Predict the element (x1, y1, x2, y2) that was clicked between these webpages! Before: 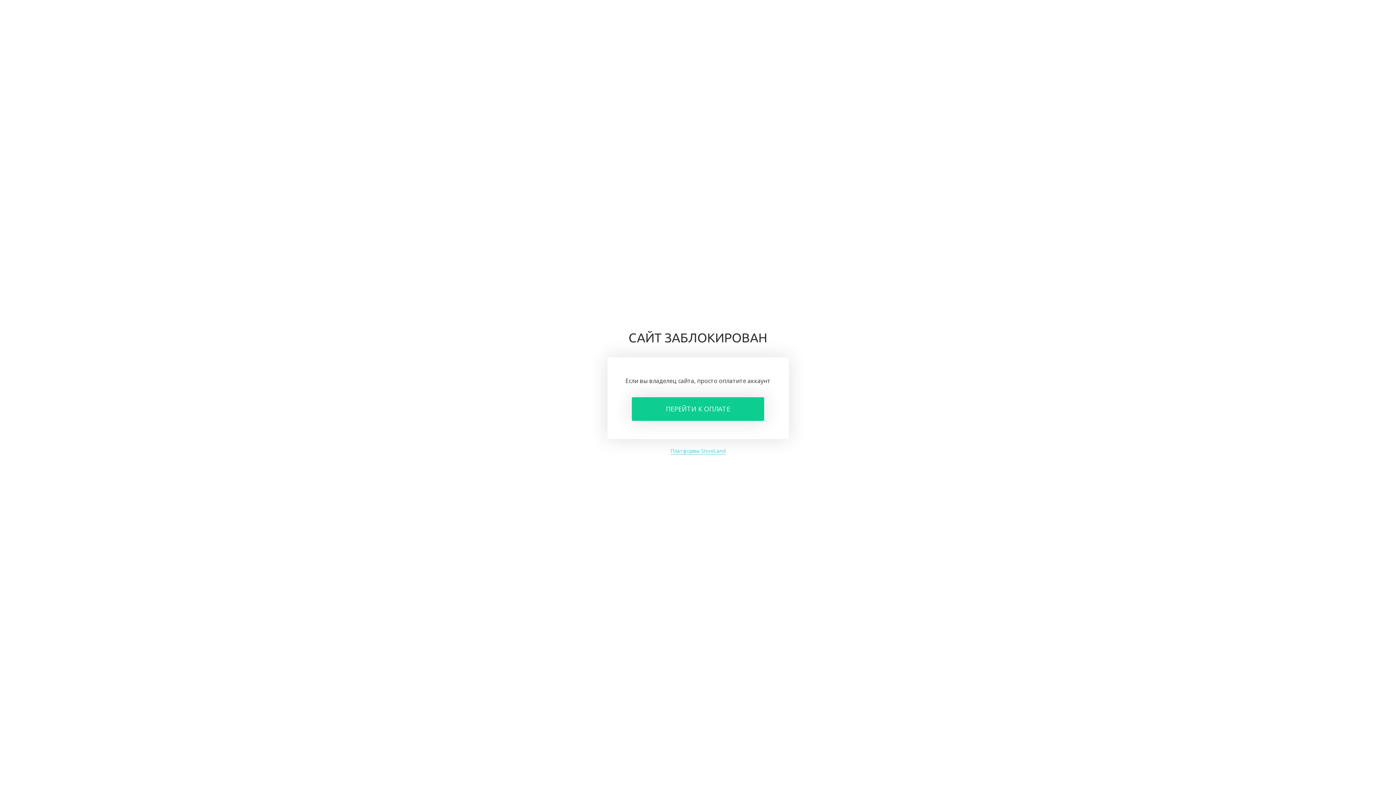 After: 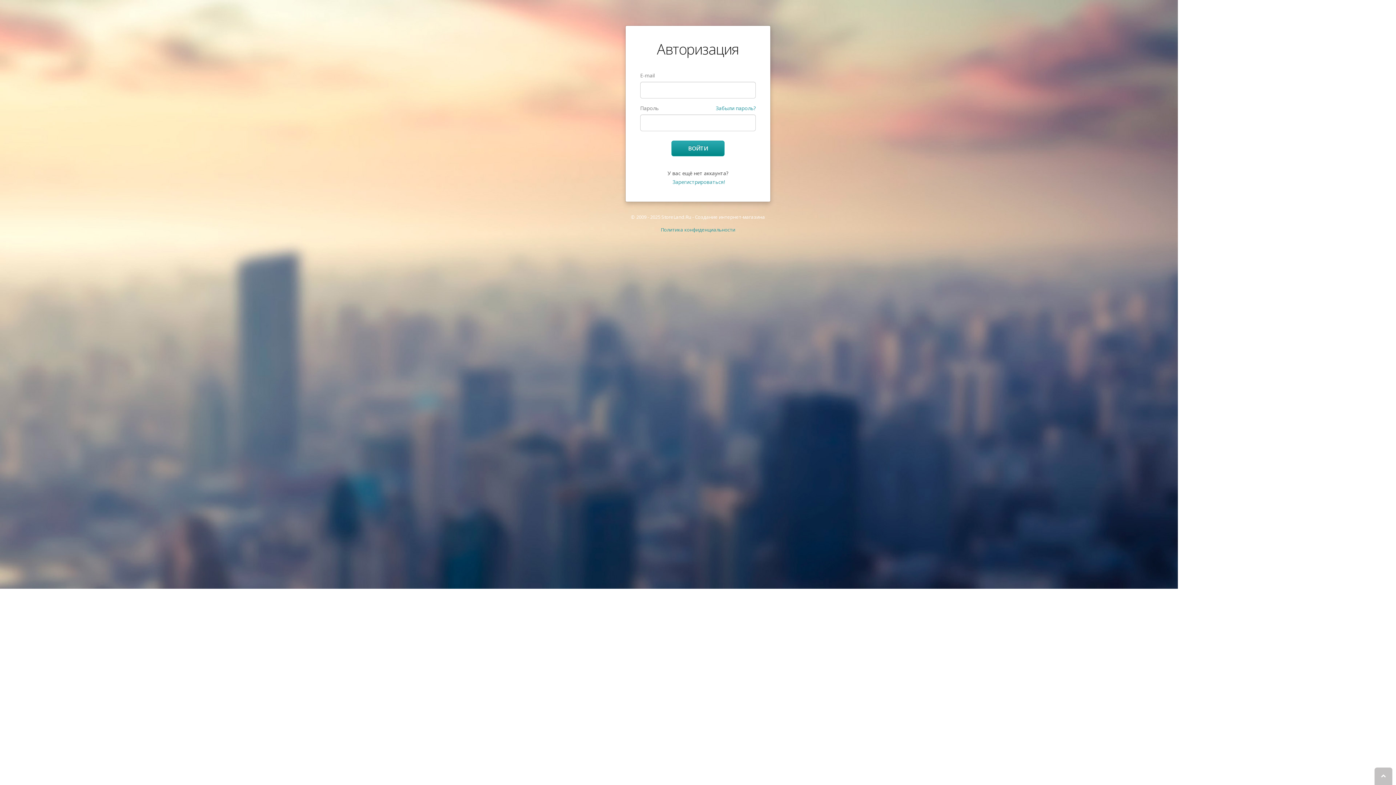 Action: label: ПЕРЕЙТИ К ОПЛАТЕ bbox: (632, 397, 764, 421)